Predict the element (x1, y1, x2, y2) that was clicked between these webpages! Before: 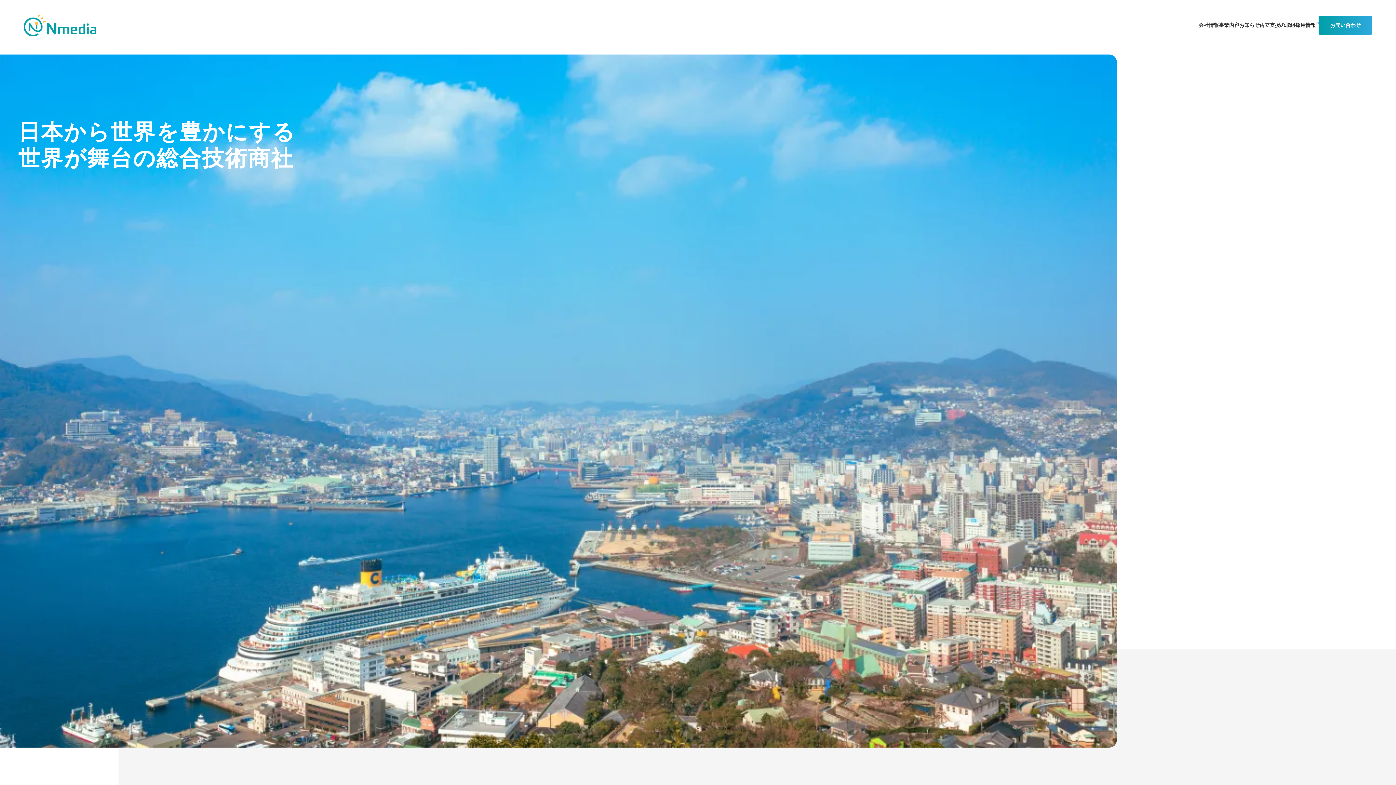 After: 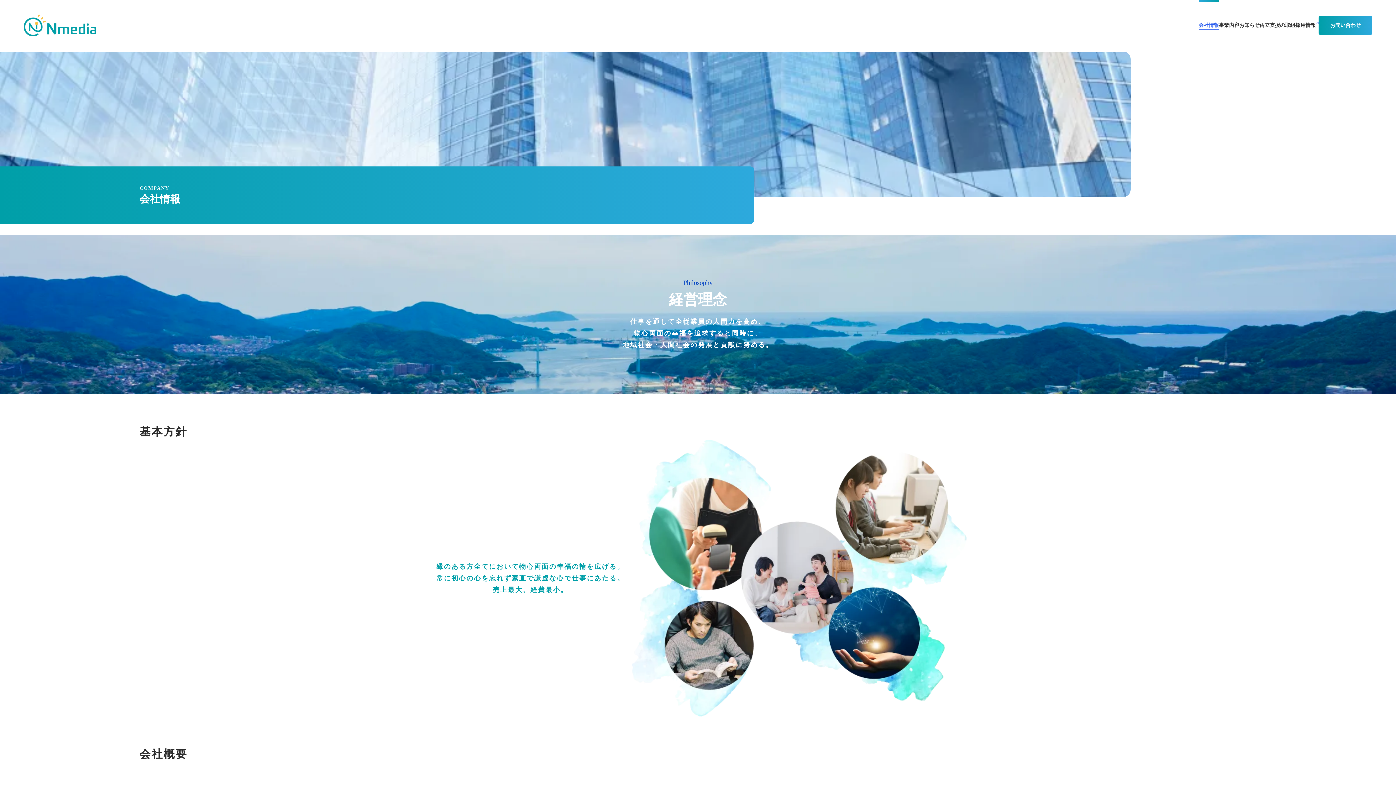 Action: label: 会社情報 bbox: (1198, 0, 1219, 50)